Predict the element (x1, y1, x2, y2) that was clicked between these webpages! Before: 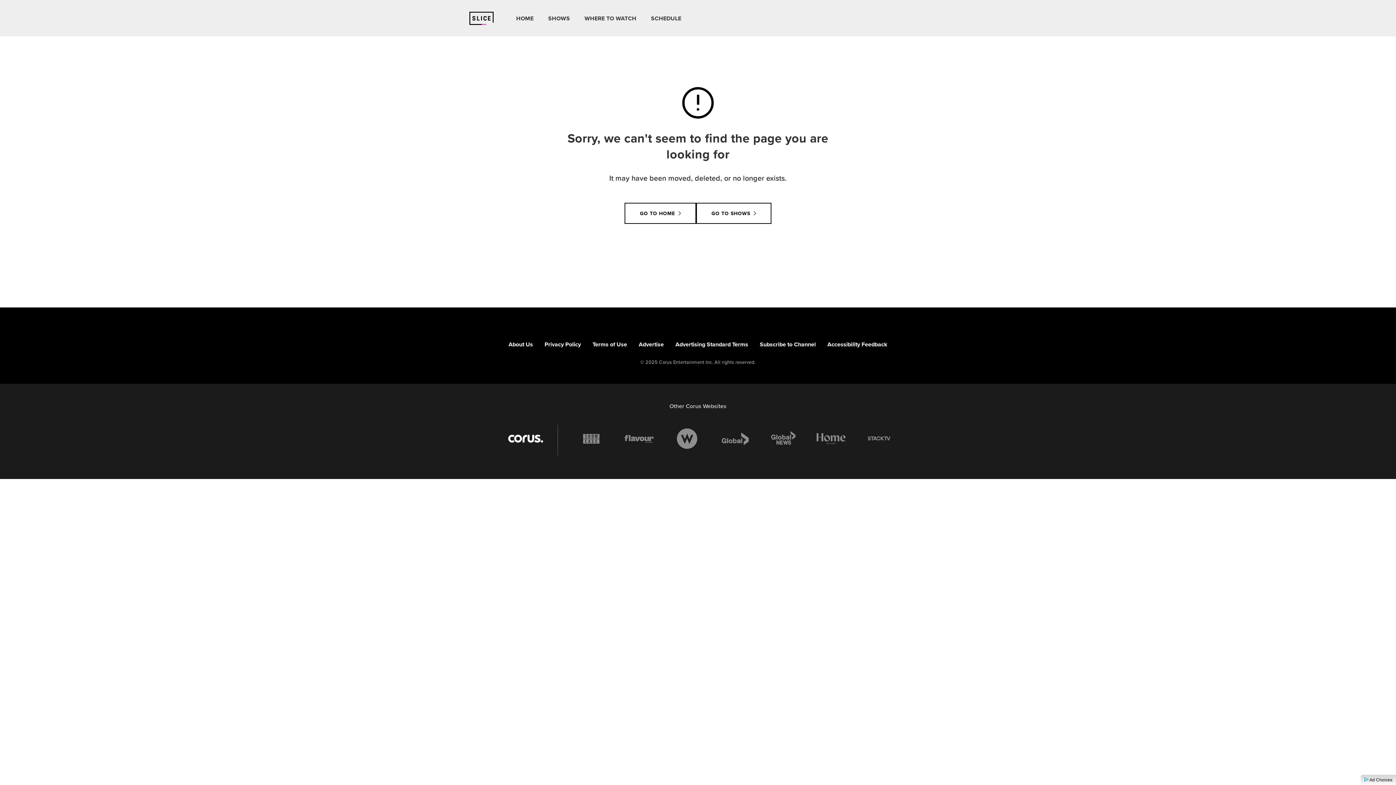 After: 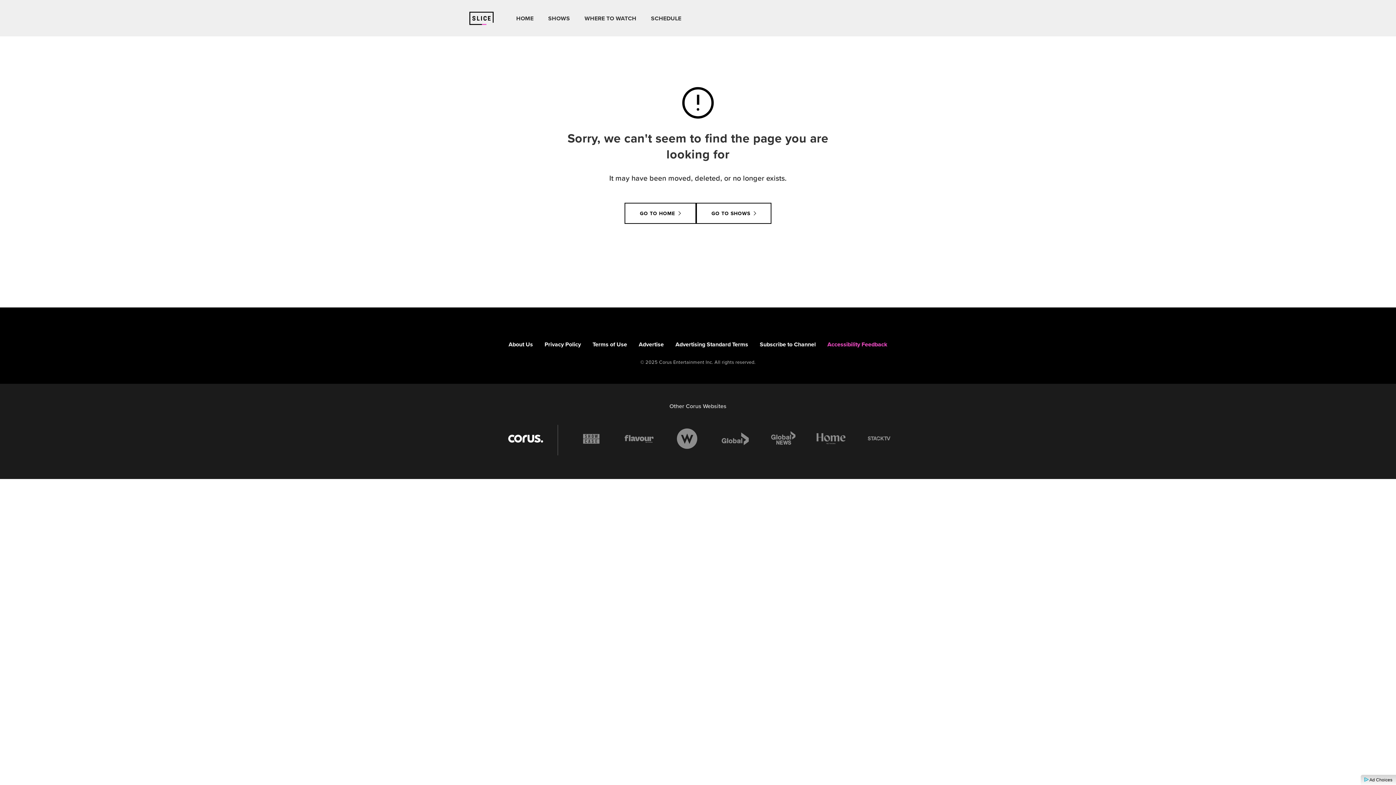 Action: bbox: (821, 337, 893, 351) label: Accessibility Feedback